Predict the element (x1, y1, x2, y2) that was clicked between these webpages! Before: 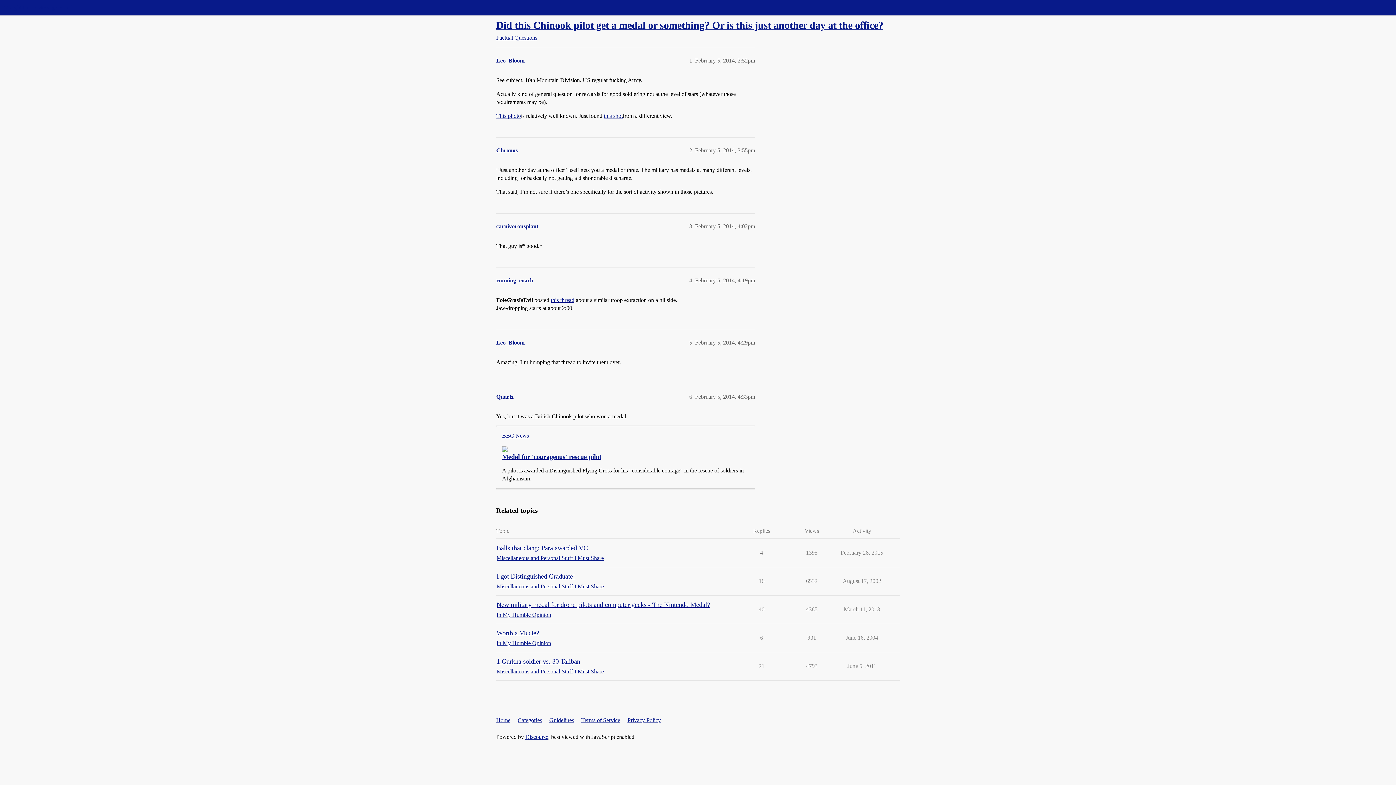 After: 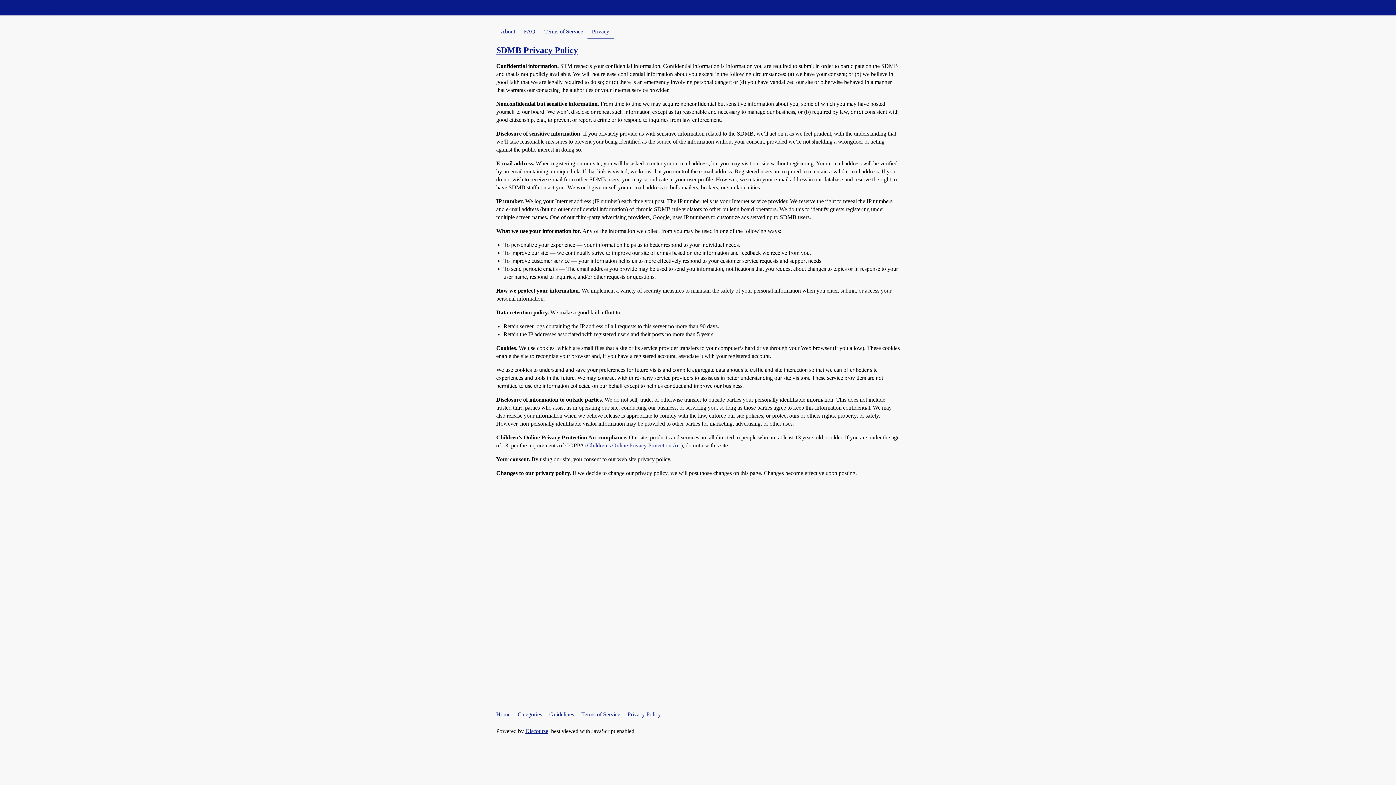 Action: label: Privacy Policy bbox: (627, 713, 666, 727)